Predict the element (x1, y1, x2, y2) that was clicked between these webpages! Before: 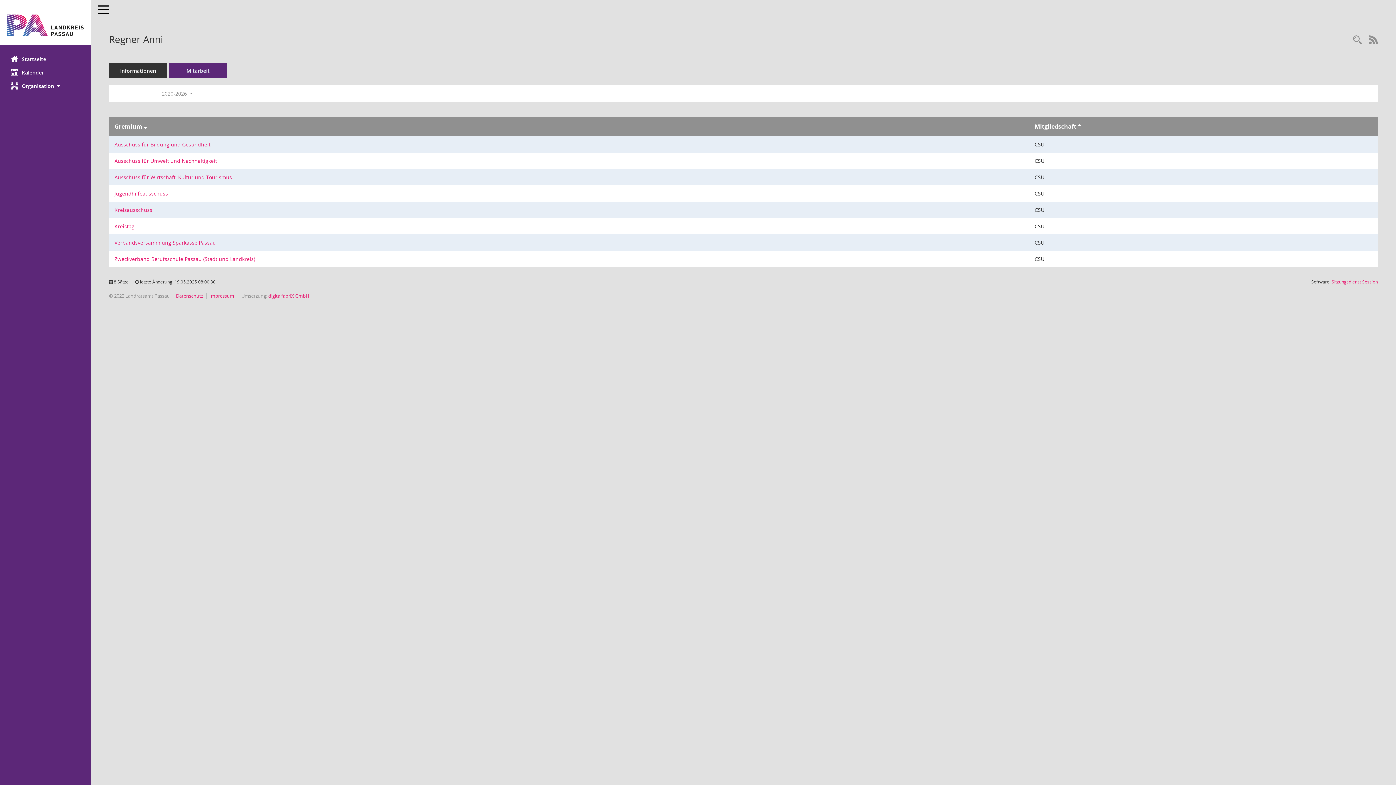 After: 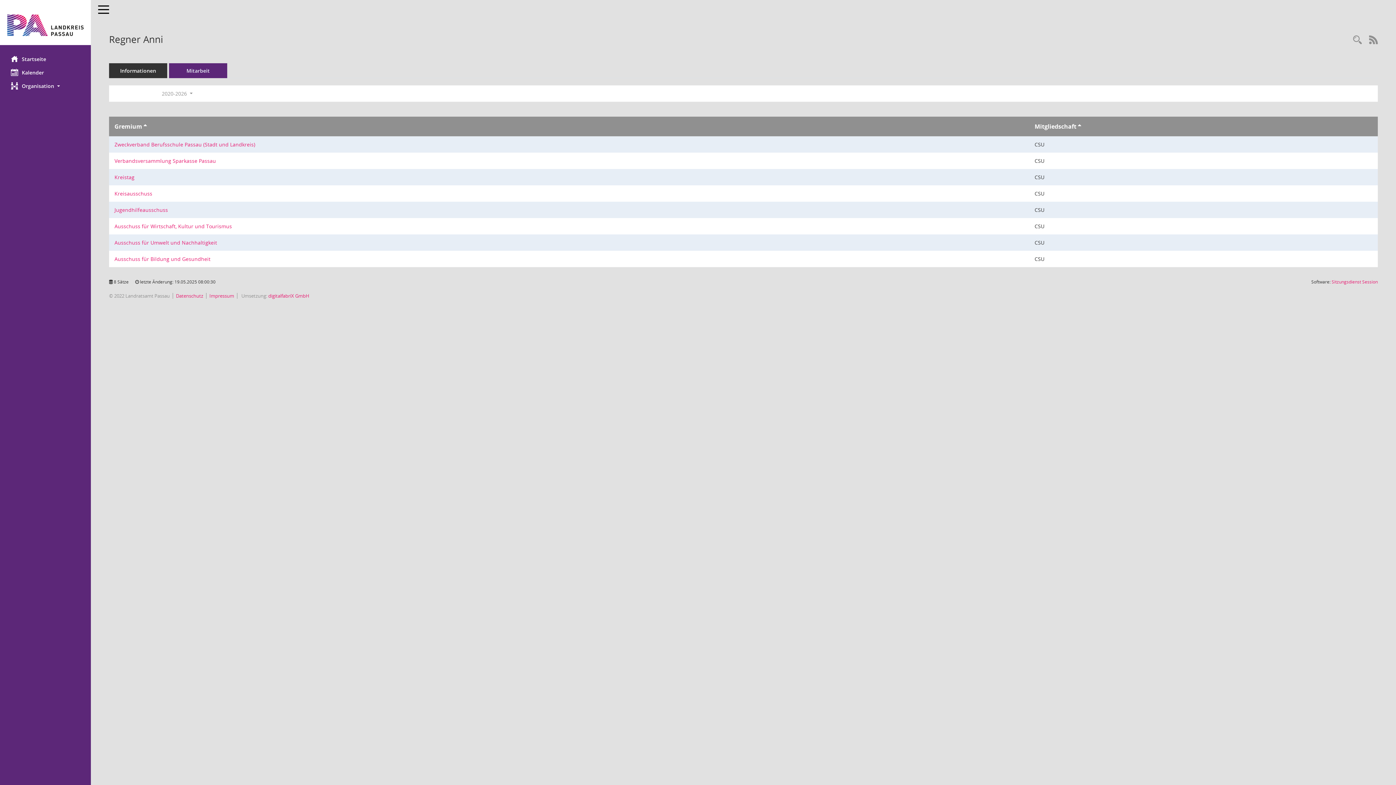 Action: label: Sortieren: nach Gremium absteigend bbox: (143, 122, 146, 130)